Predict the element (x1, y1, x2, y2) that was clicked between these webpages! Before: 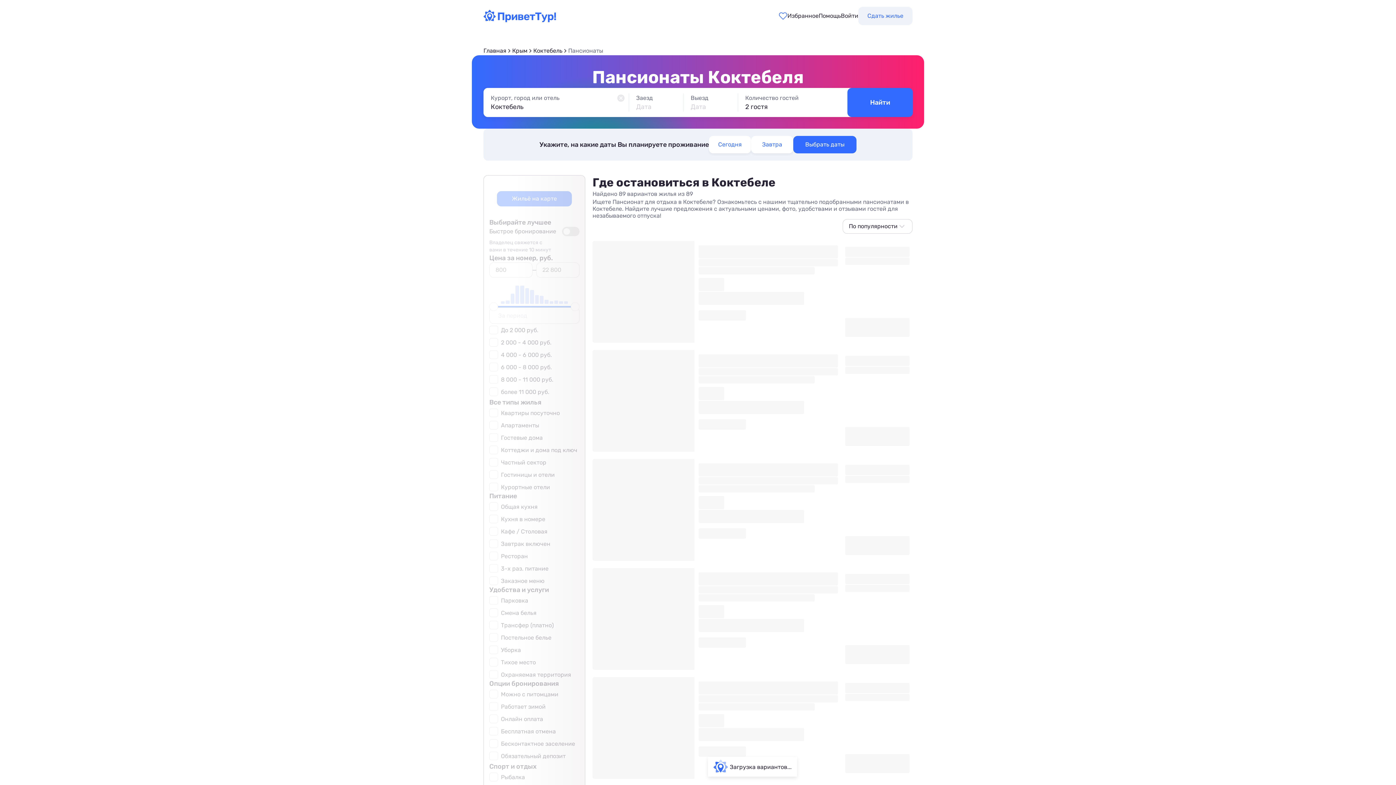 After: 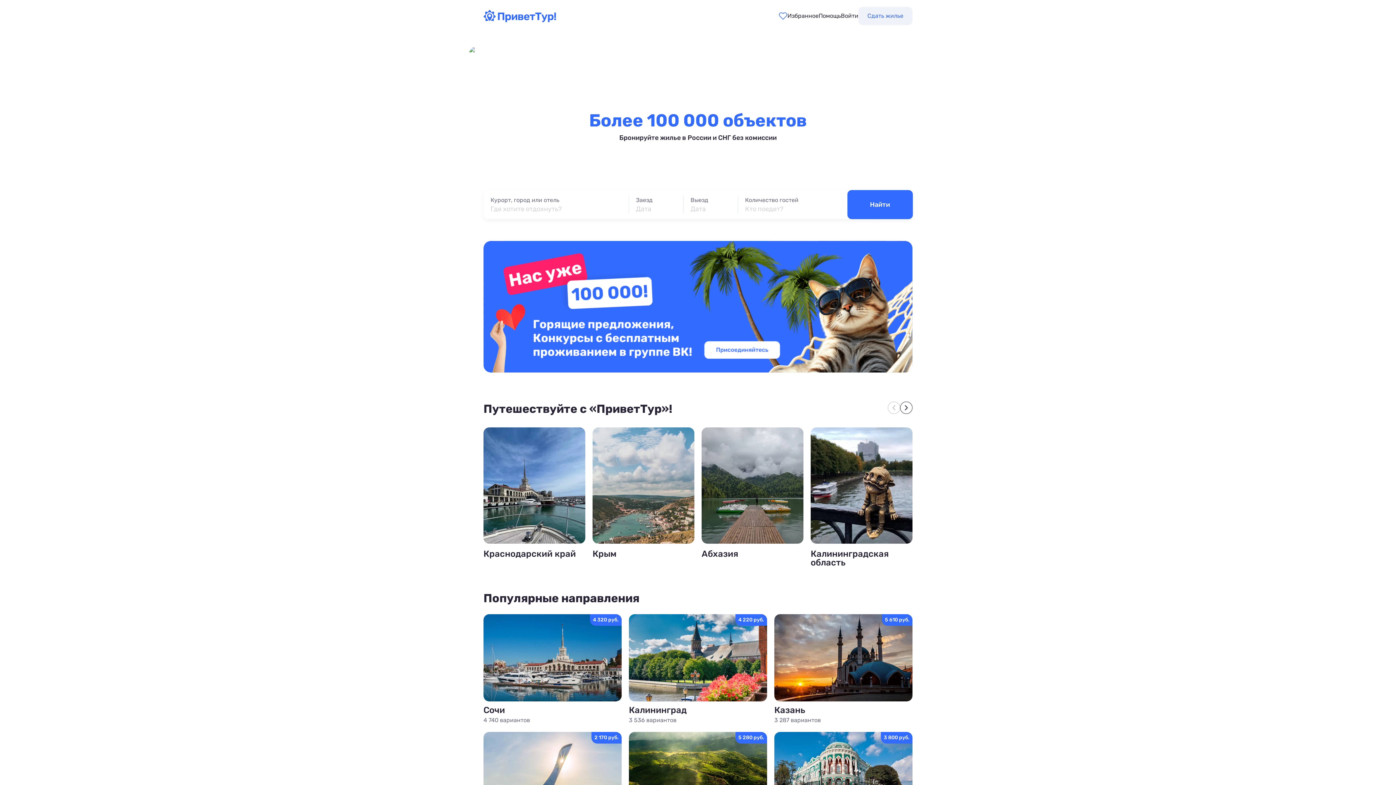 Action: label: Главная bbox: (483, 46, 506, 55)